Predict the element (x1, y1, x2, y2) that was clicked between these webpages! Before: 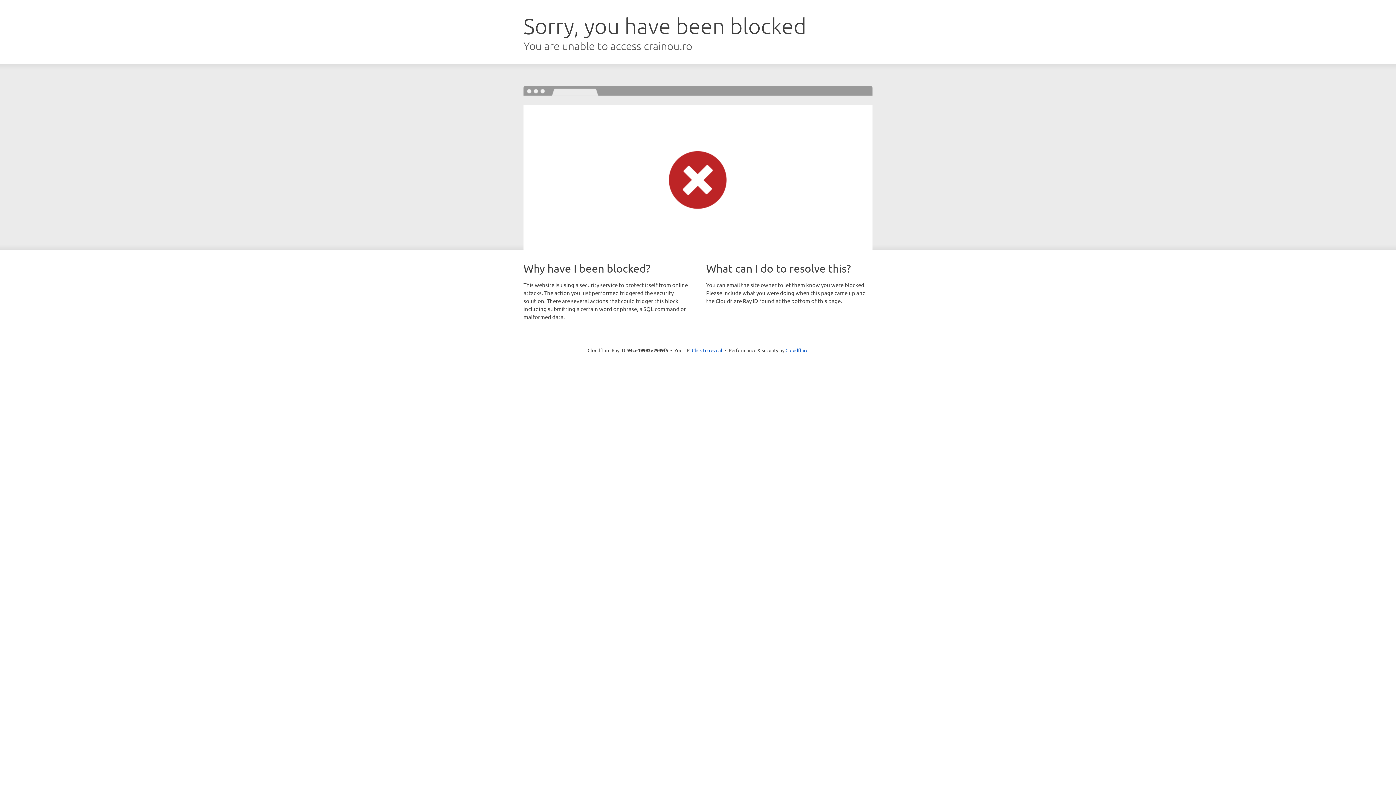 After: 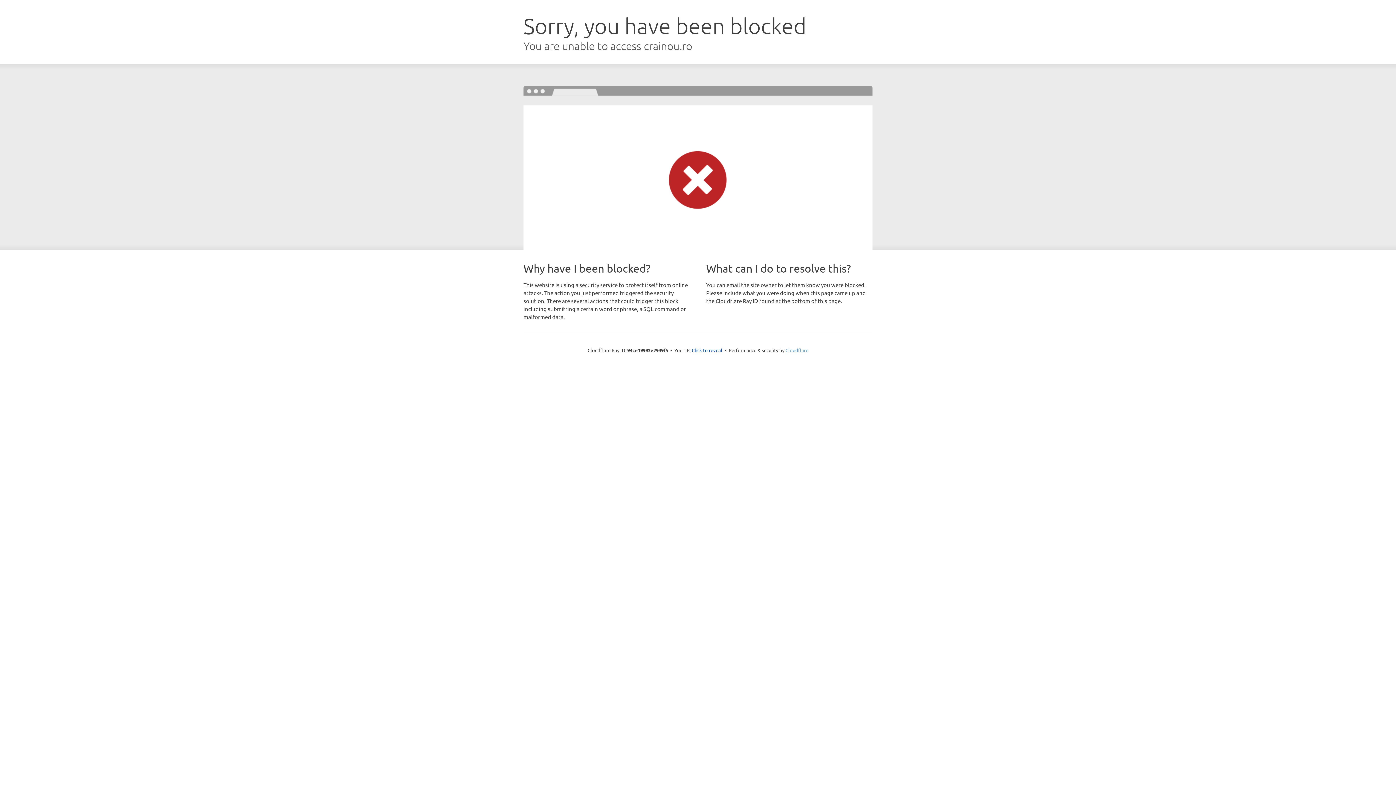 Action: bbox: (785, 347, 808, 353) label: Cloudflare